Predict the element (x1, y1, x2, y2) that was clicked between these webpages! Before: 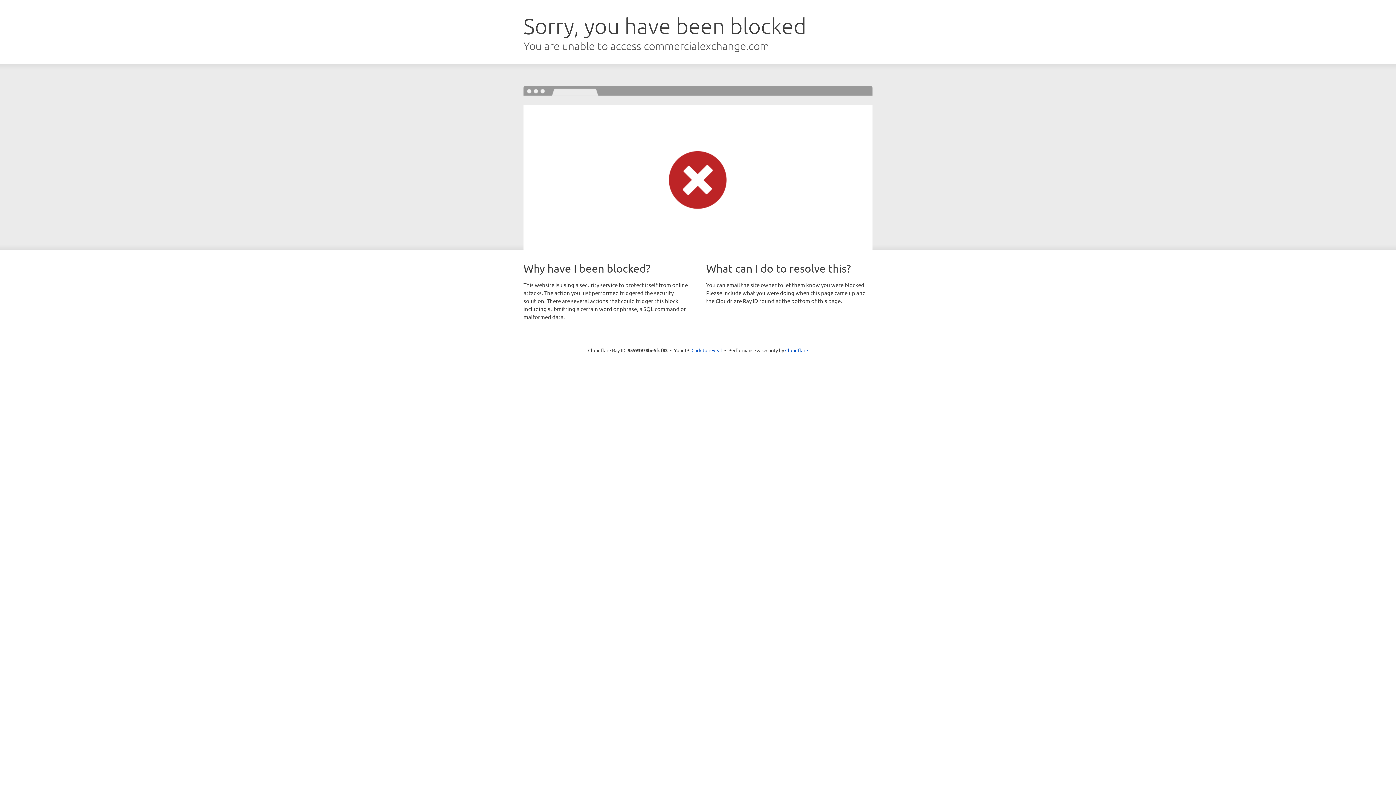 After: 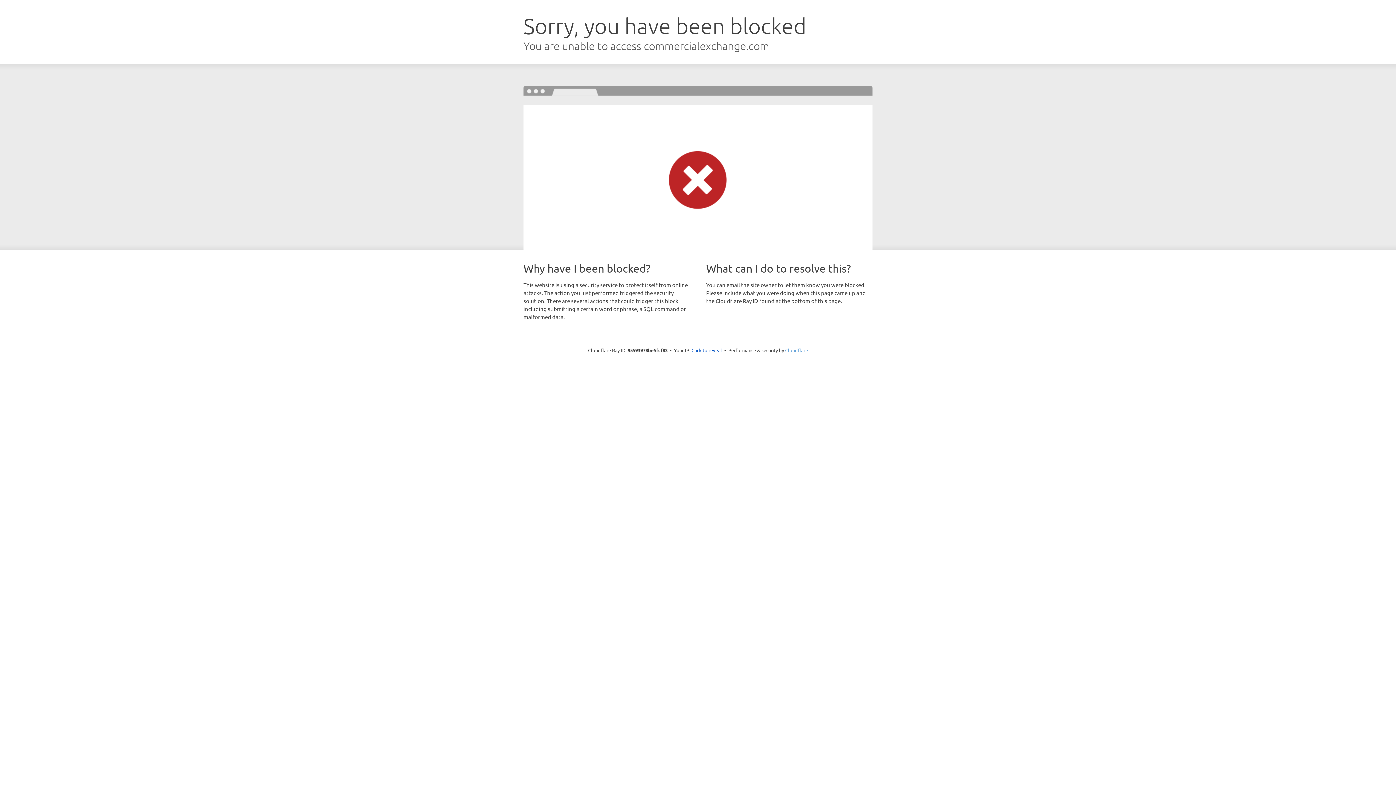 Action: label: Cloudflare bbox: (785, 347, 808, 353)